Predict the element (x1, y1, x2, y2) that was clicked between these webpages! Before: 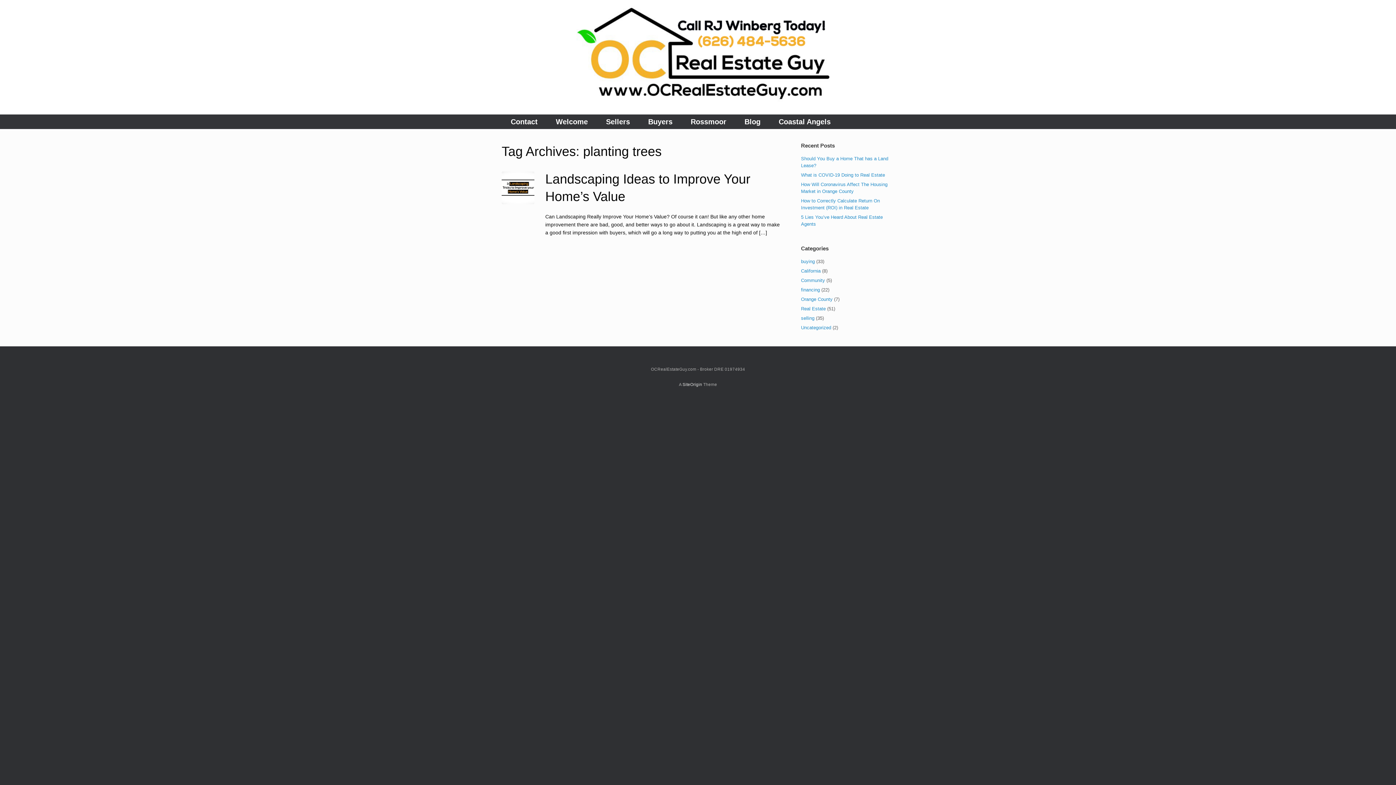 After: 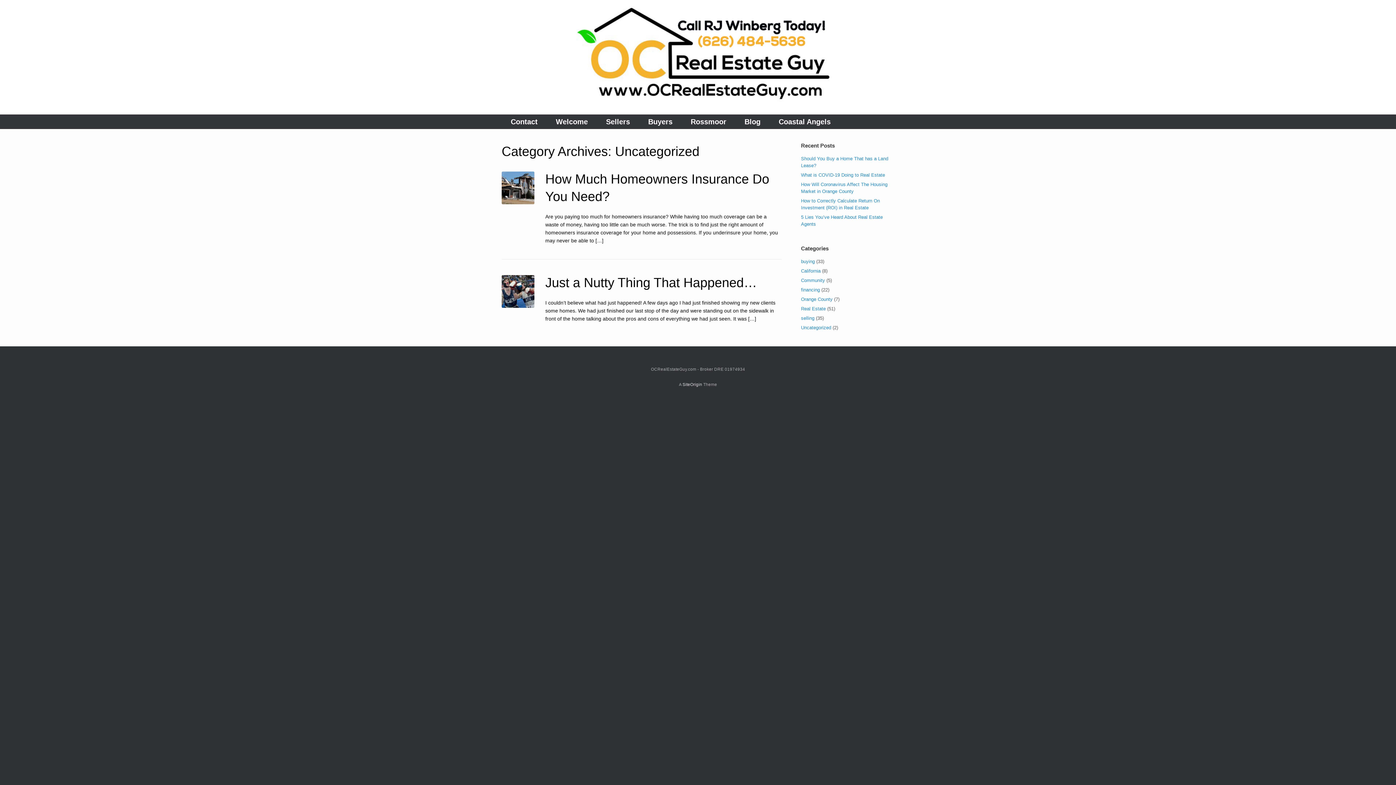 Action: bbox: (801, 325, 831, 330) label: Uncategorized